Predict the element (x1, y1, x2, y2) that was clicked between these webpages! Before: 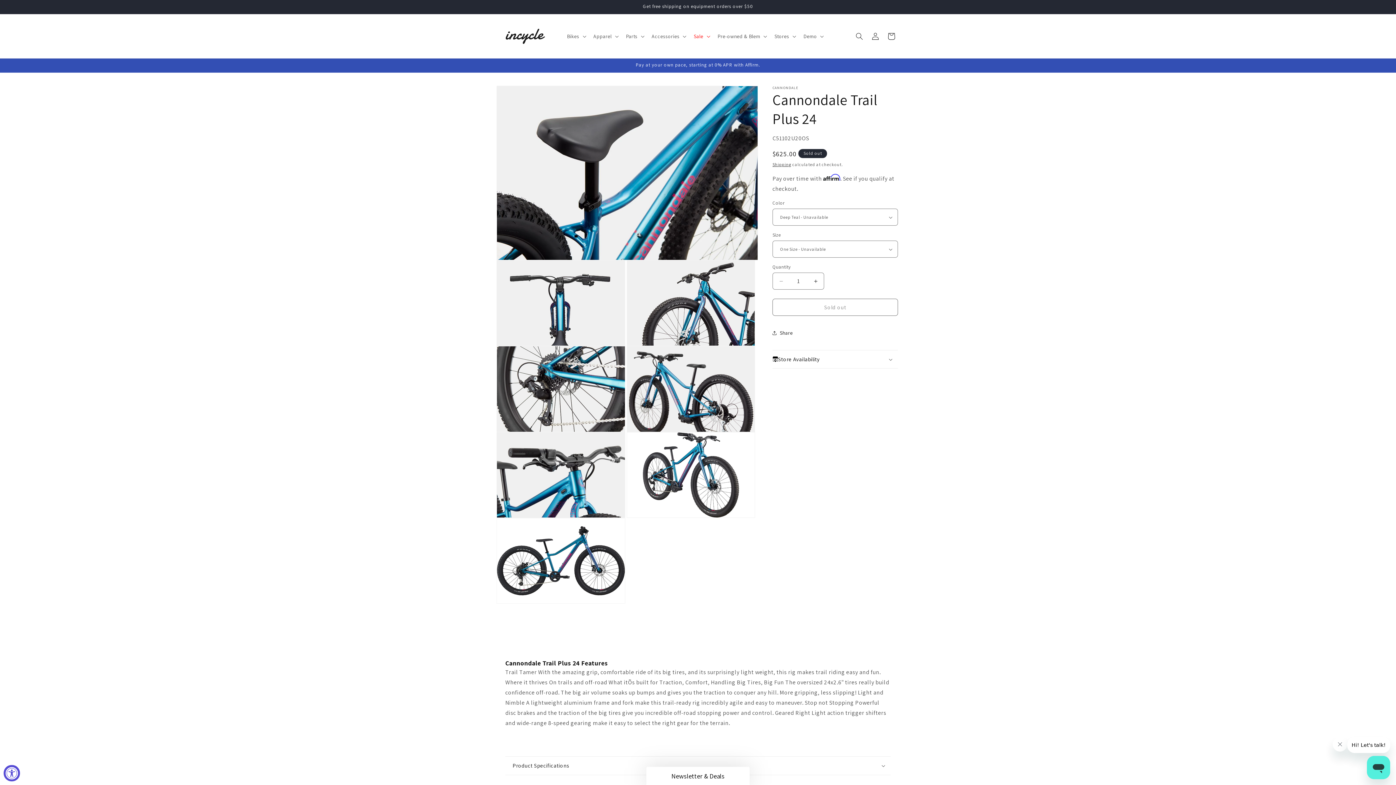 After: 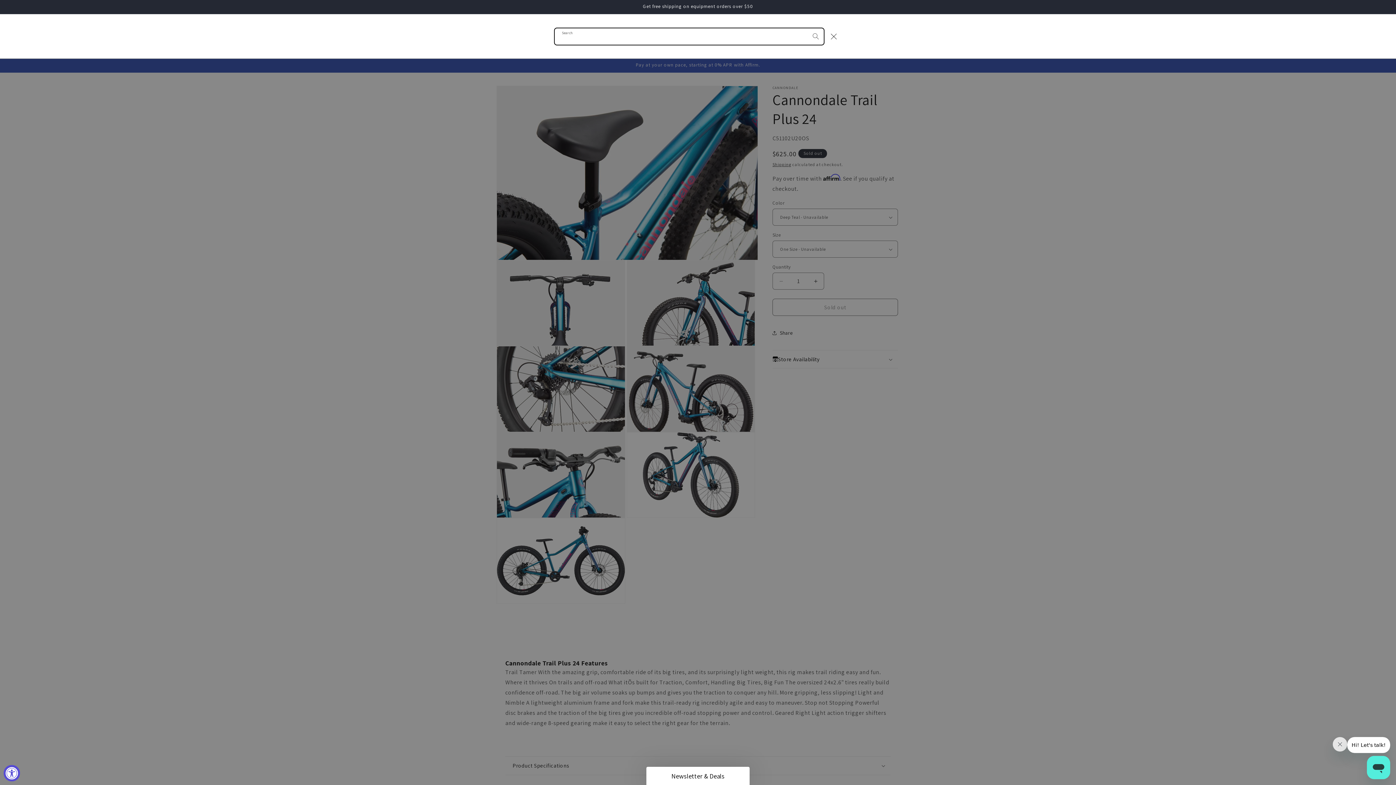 Action: bbox: (851, 28, 867, 44) label: Search